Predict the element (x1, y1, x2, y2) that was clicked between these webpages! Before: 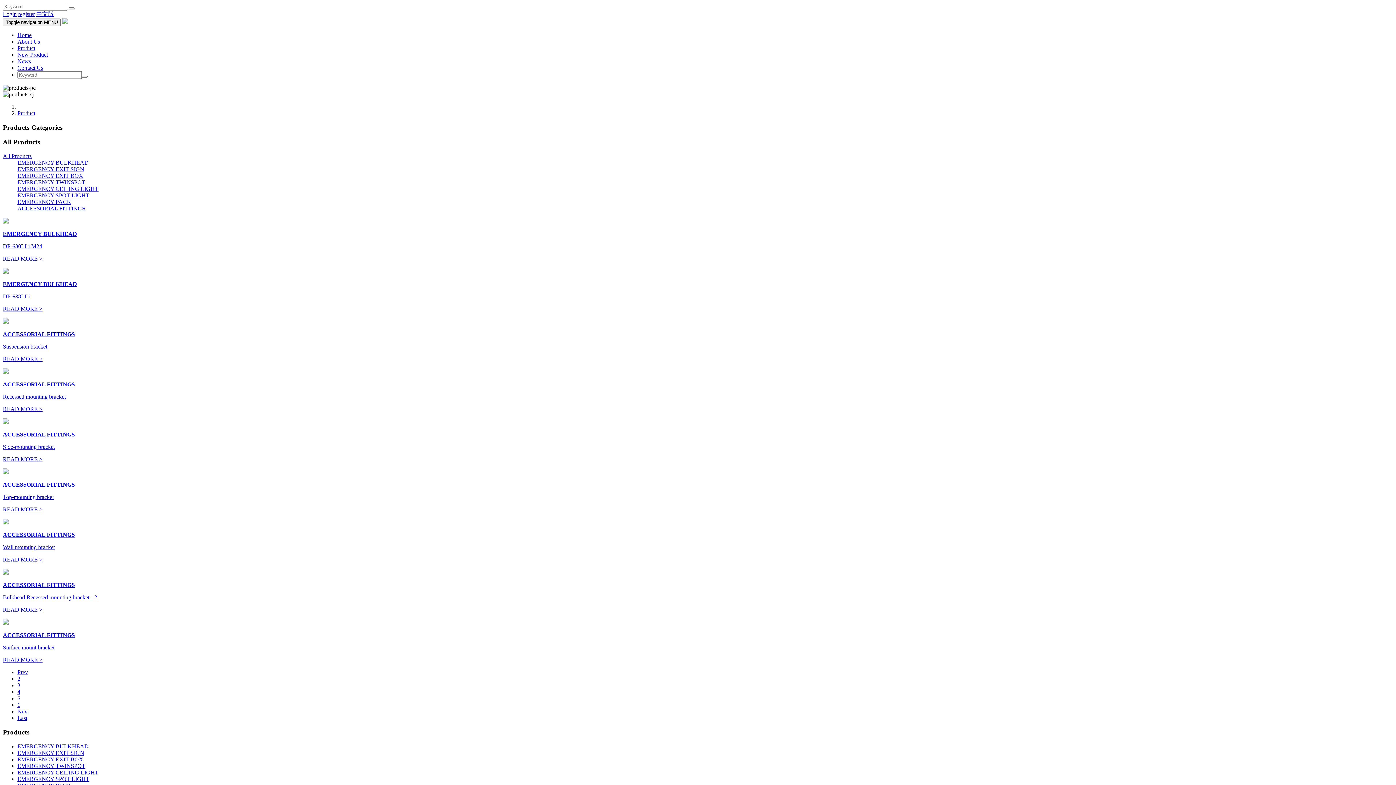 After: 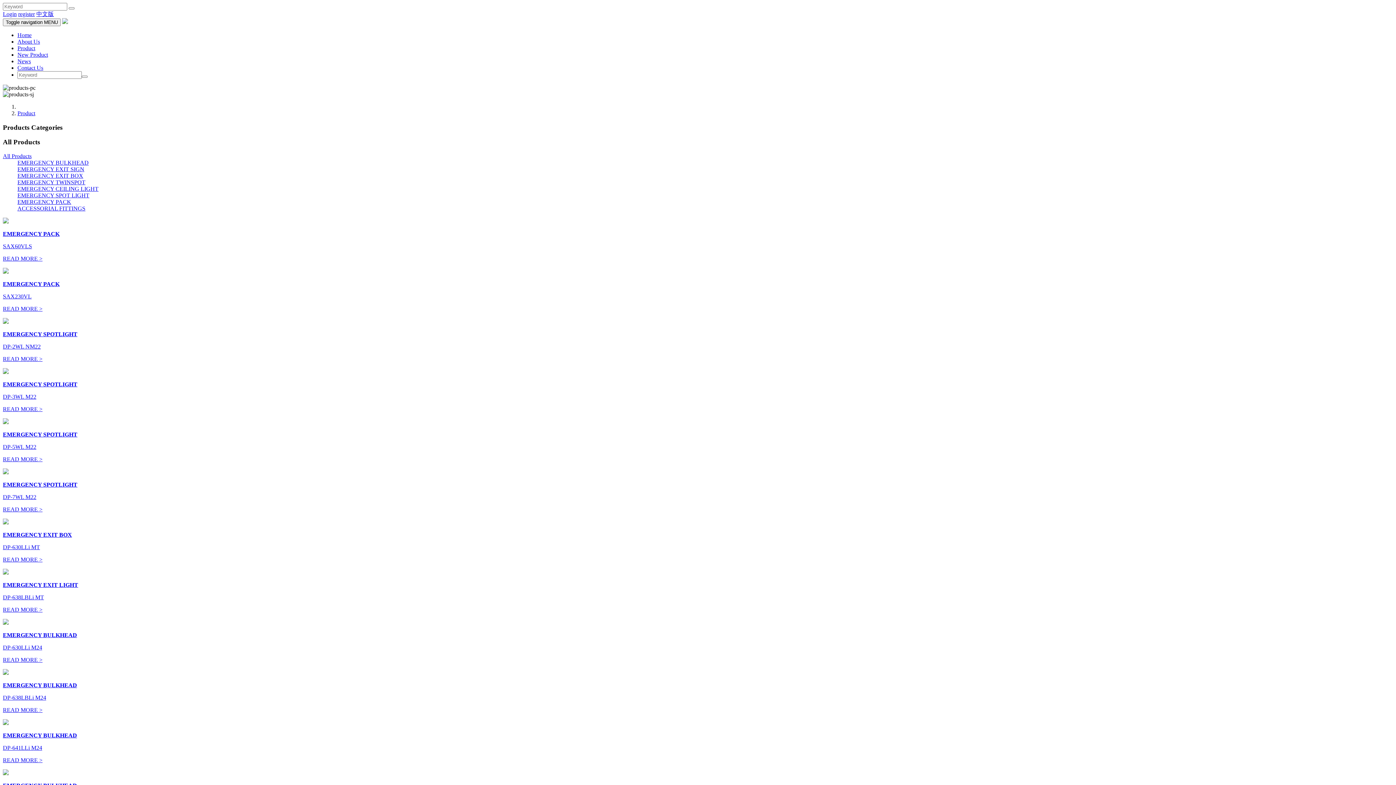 Action: bbox: (17, 669, 28, 675) label: Prev